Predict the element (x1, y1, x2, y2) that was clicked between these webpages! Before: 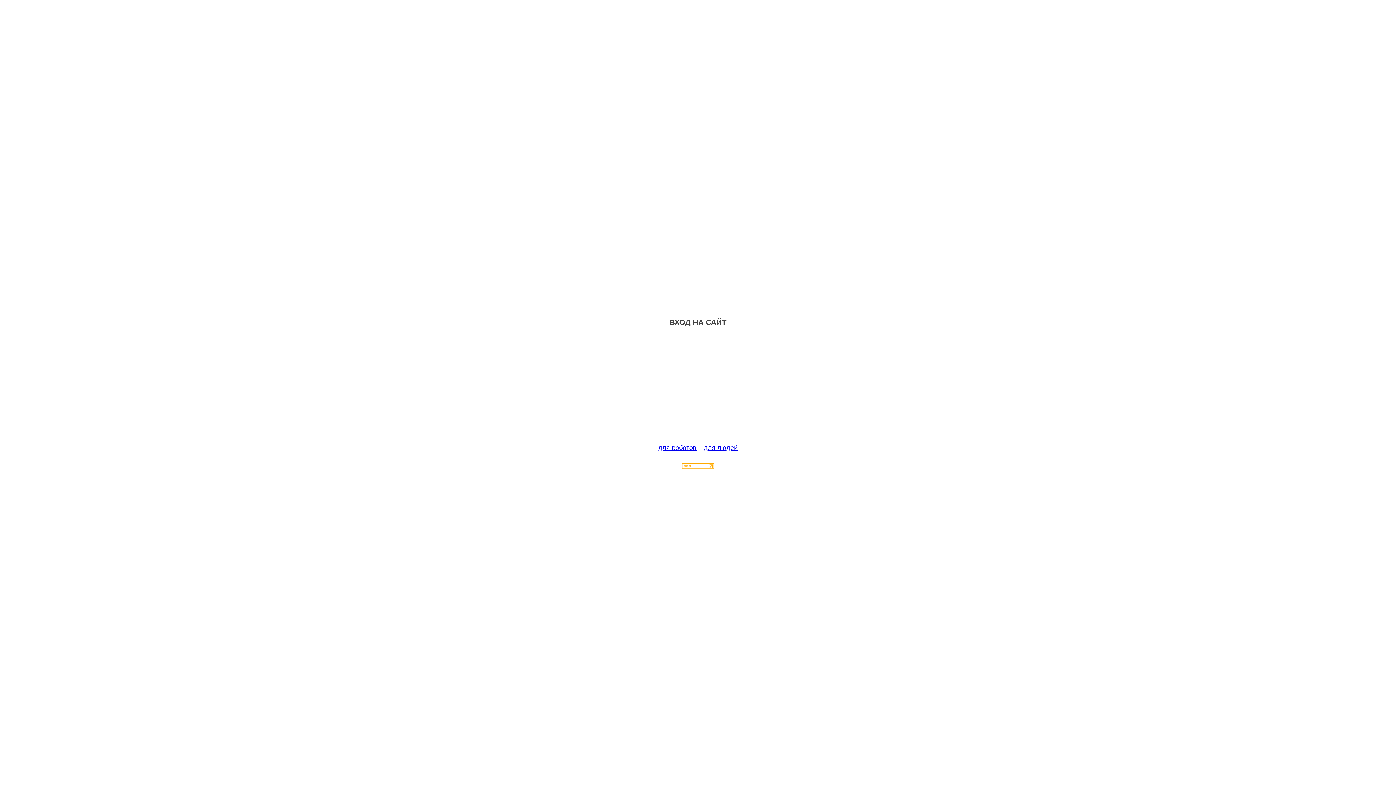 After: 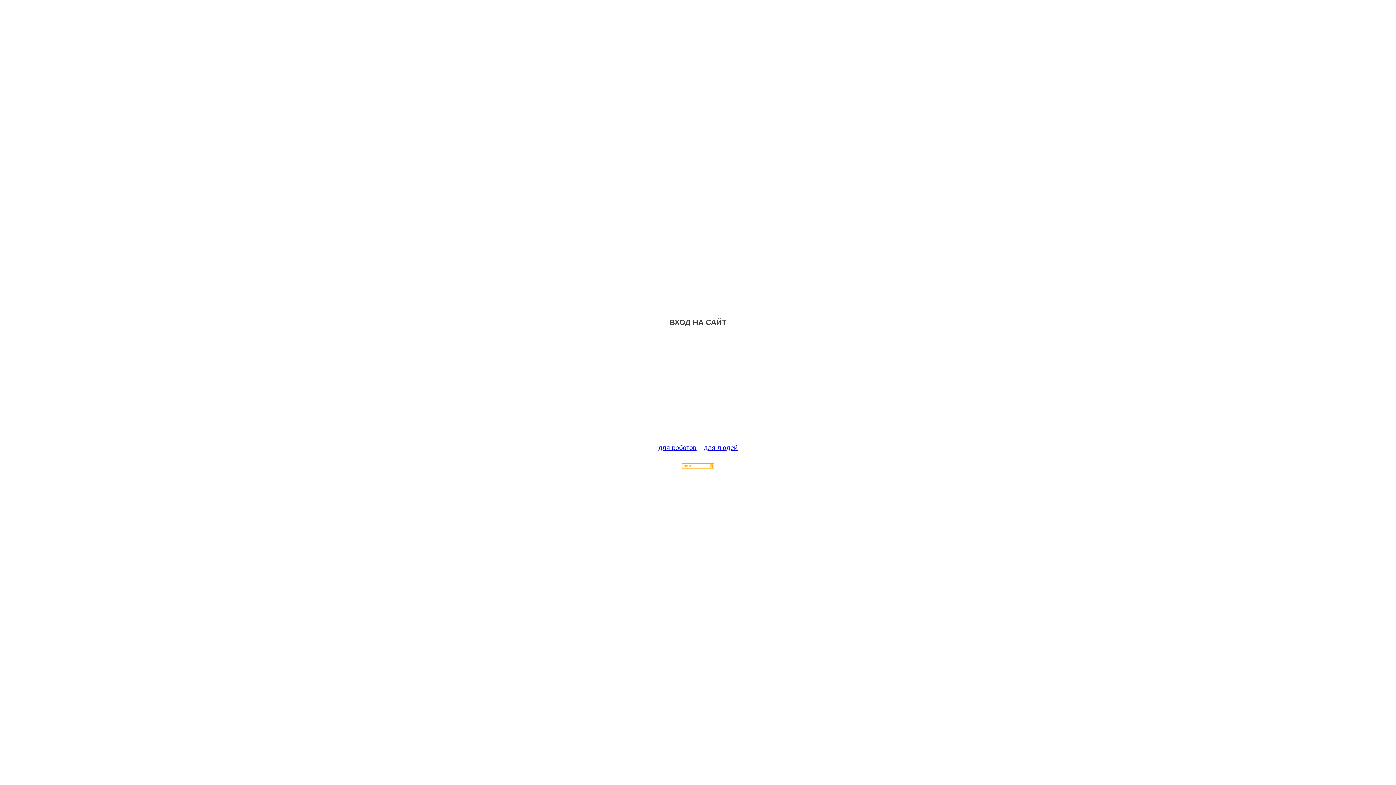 Action: bbox: (682, 463, 714, 470)